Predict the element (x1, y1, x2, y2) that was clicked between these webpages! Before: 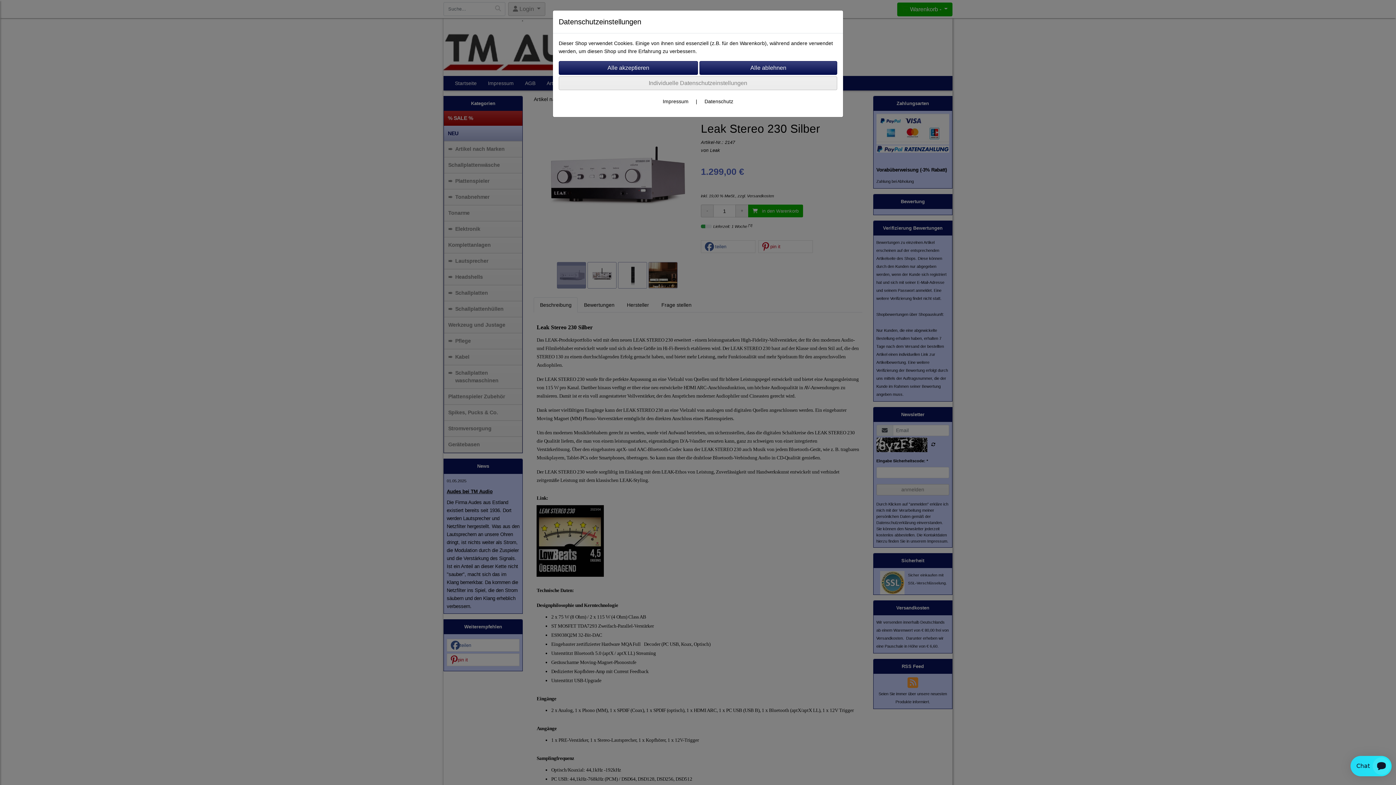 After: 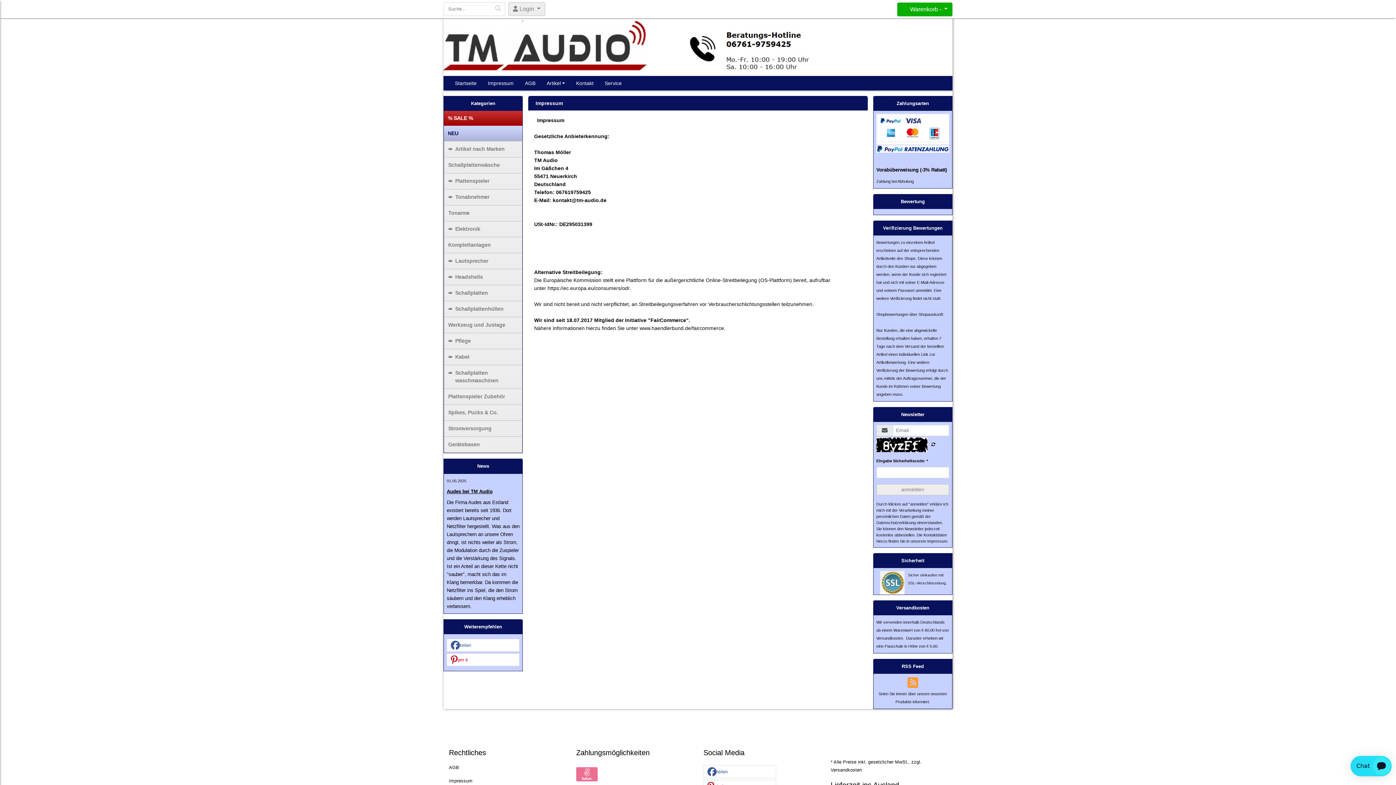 Action: bbox: (662, 98, 688, 104) label: Impressum